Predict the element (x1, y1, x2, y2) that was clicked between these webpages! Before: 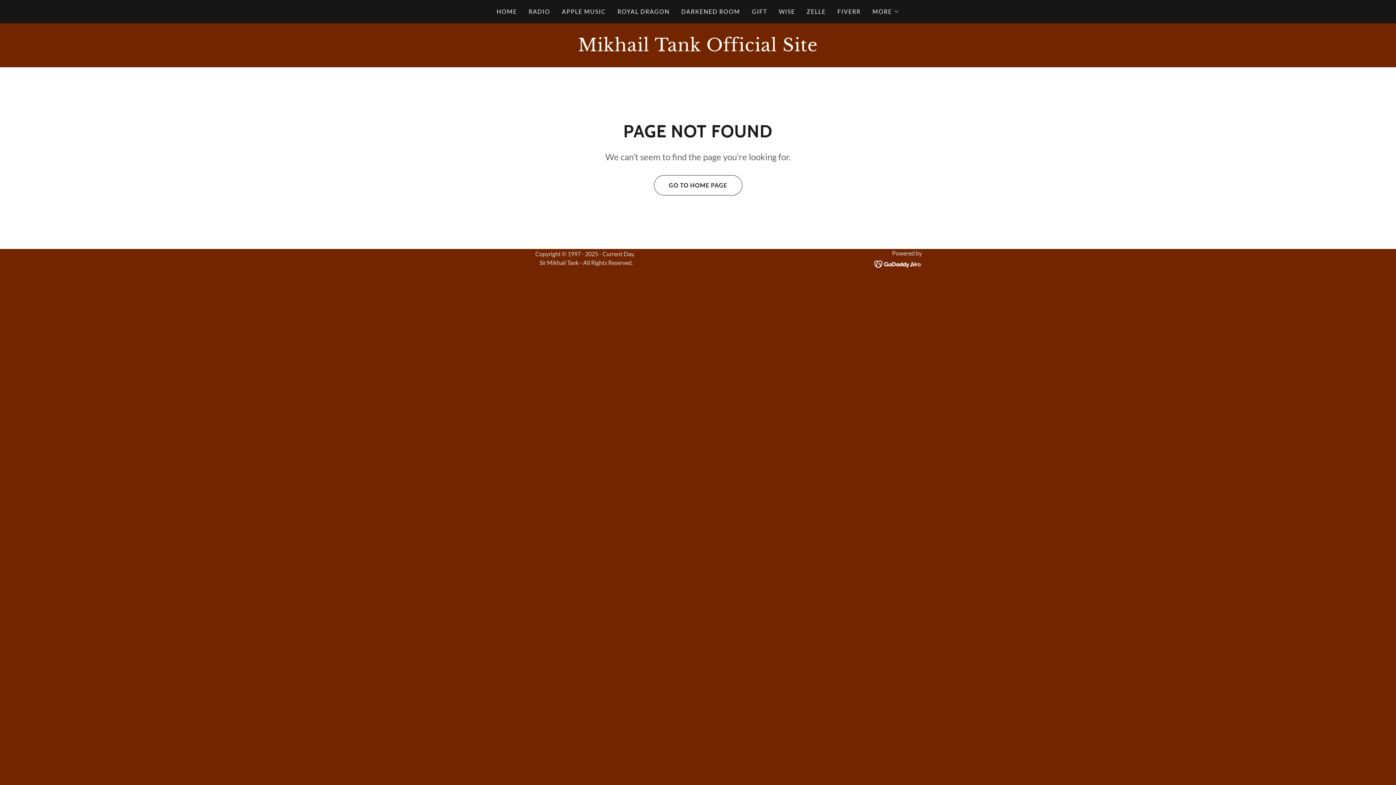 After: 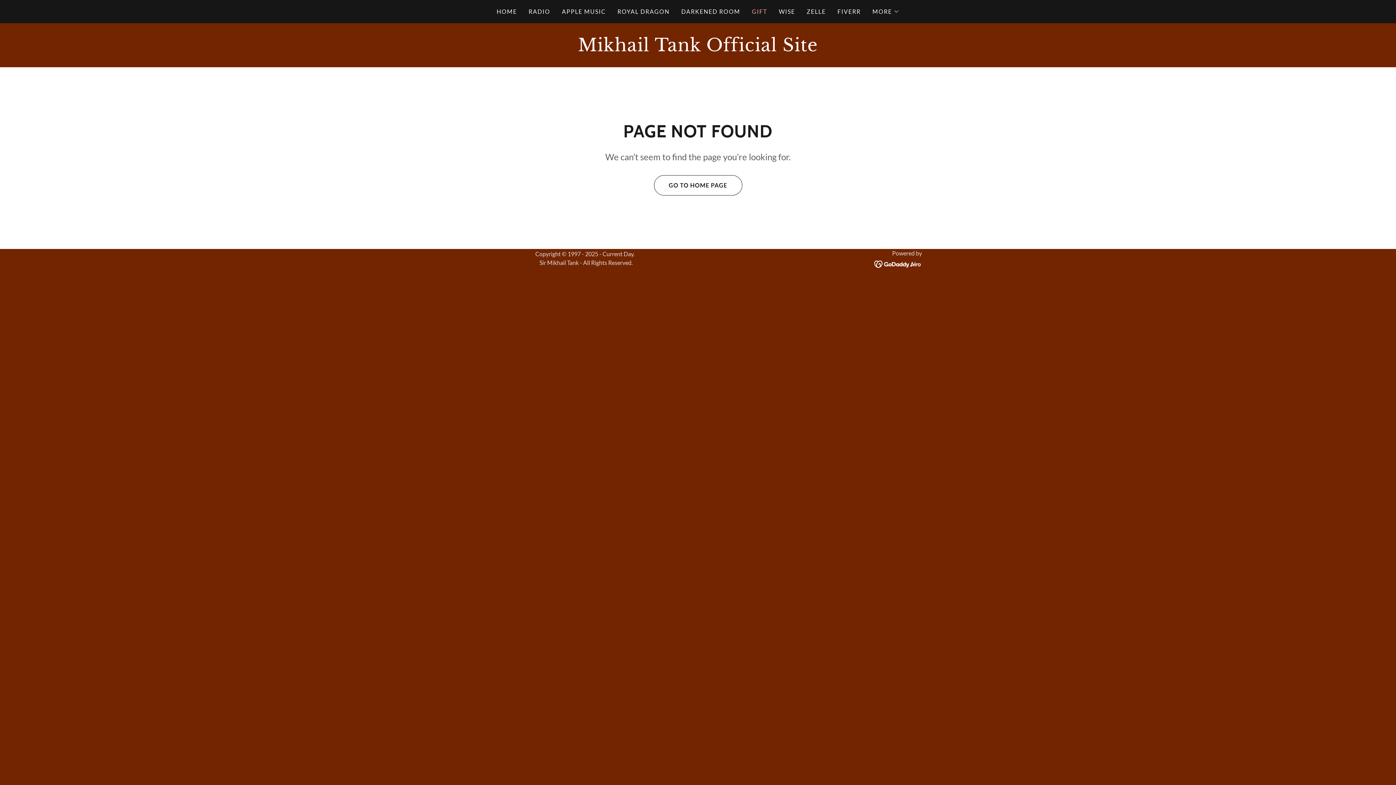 Action: bbox: (749, 5, 769, 18) label: GIFT